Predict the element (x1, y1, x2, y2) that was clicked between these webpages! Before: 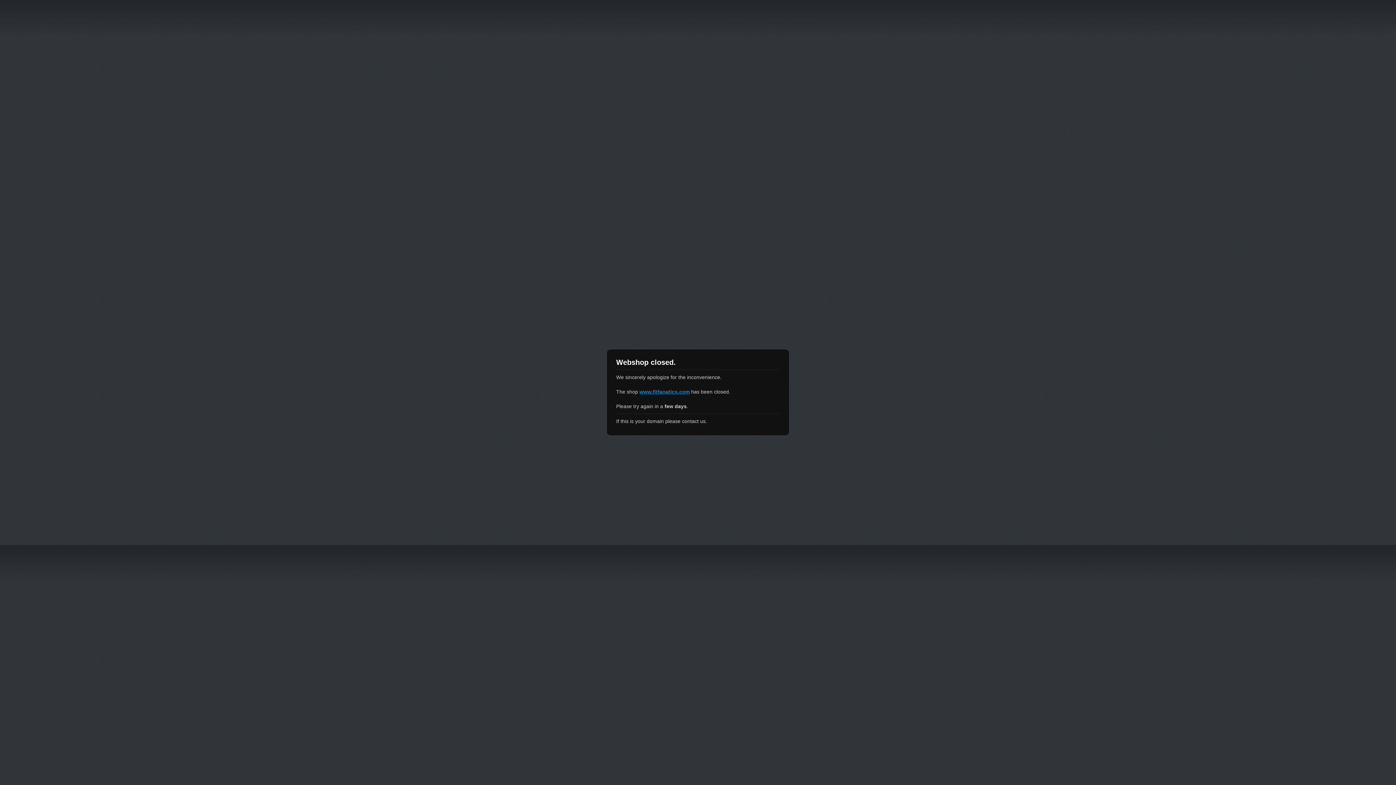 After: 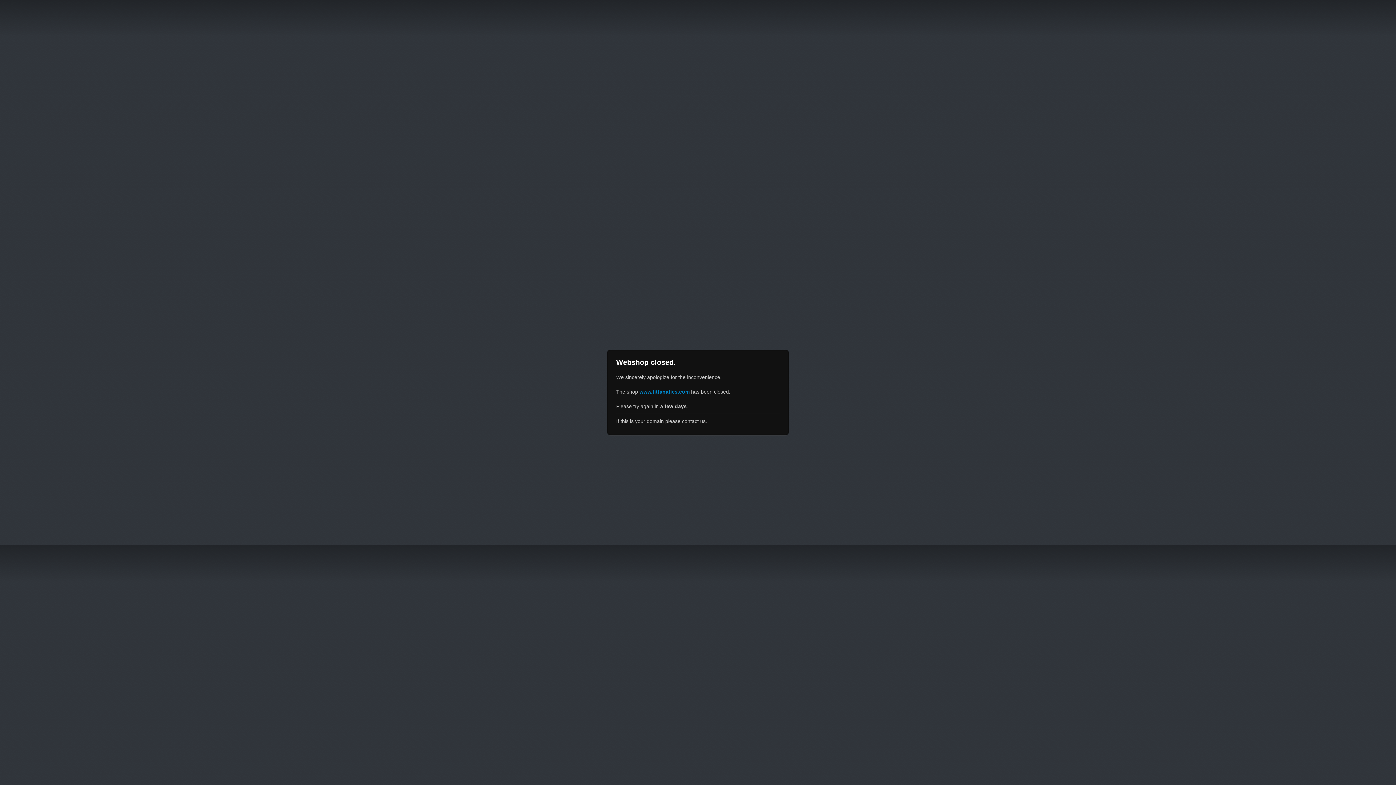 Action: label: www.fitfanatics.com bbox: (639, 389, 689, 394)